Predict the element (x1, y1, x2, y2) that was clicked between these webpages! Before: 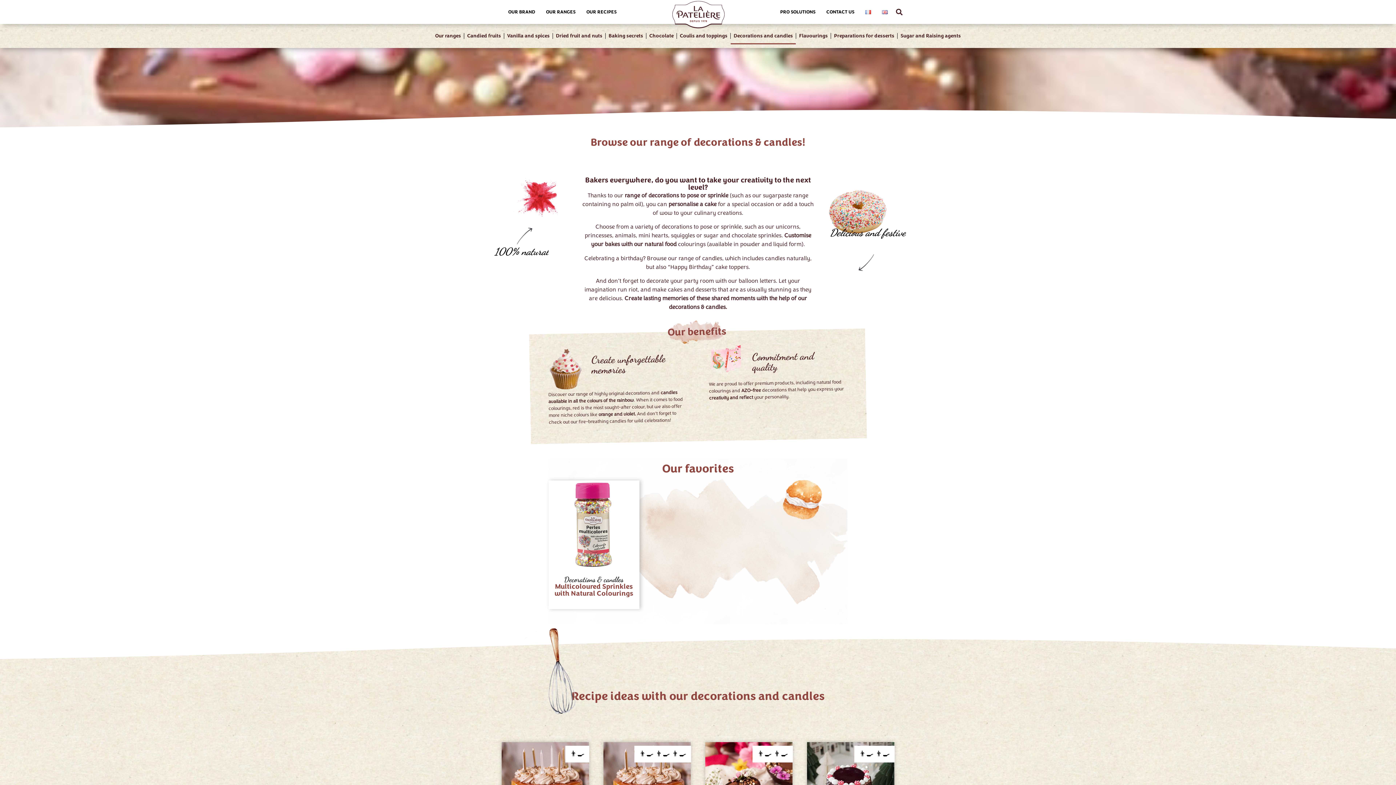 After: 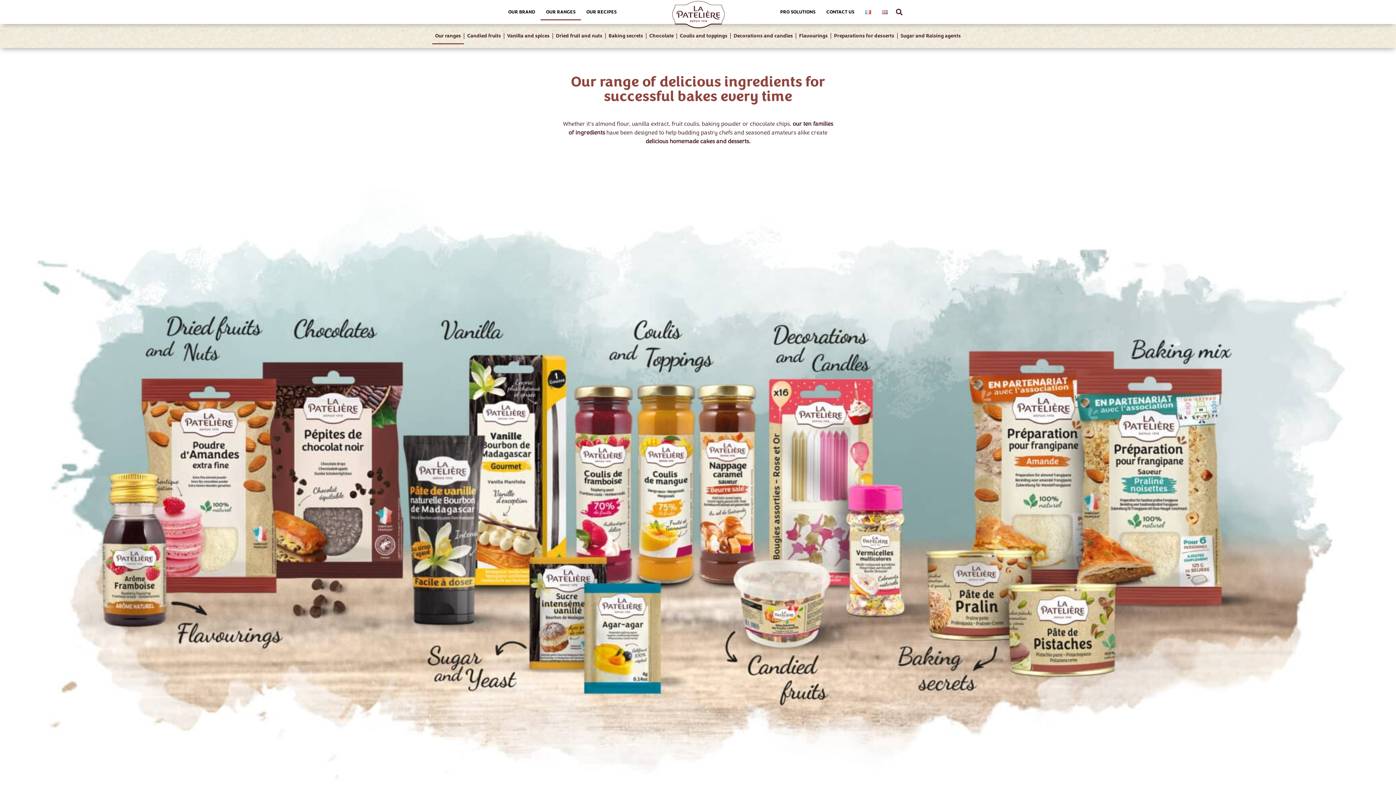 Action: label: OUR RANGES bbox: (540, 3, 581, 20)